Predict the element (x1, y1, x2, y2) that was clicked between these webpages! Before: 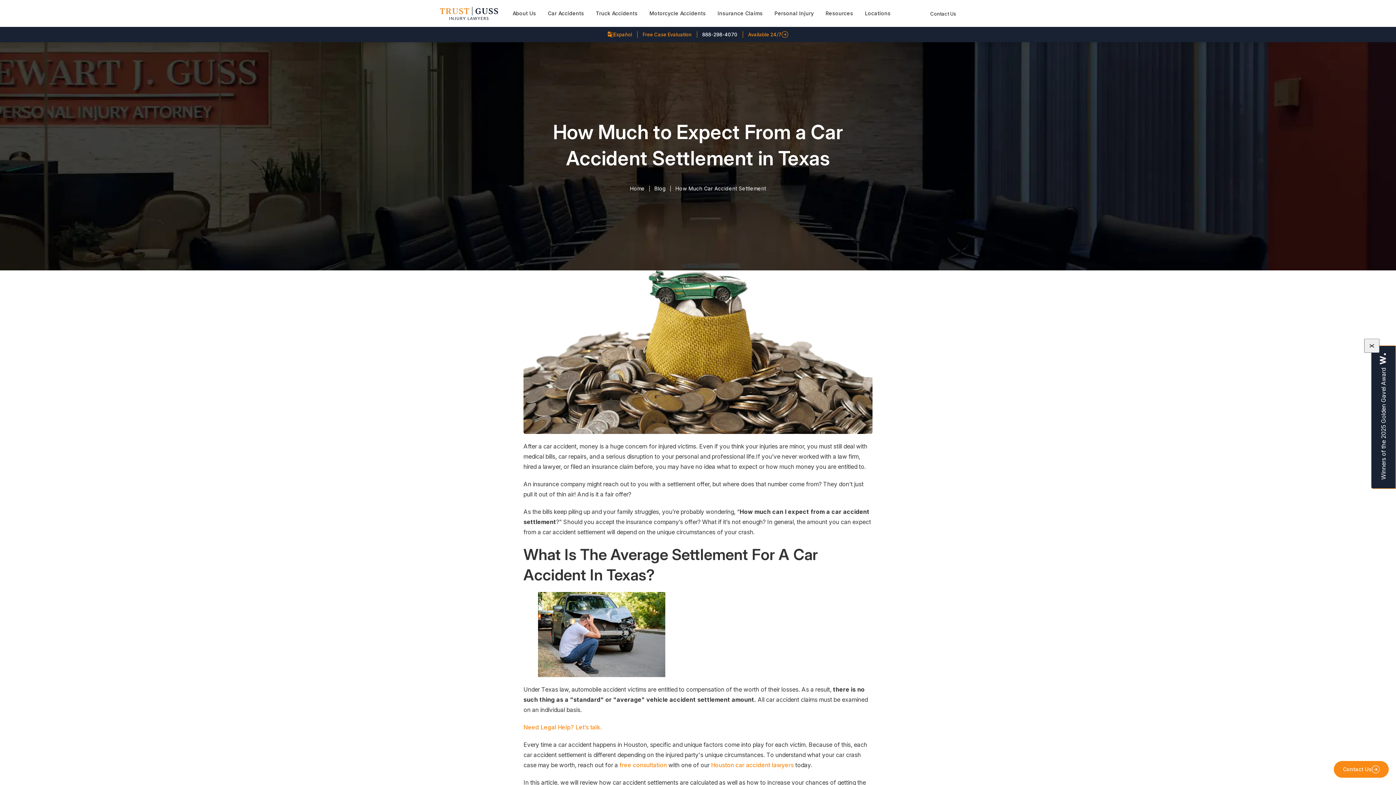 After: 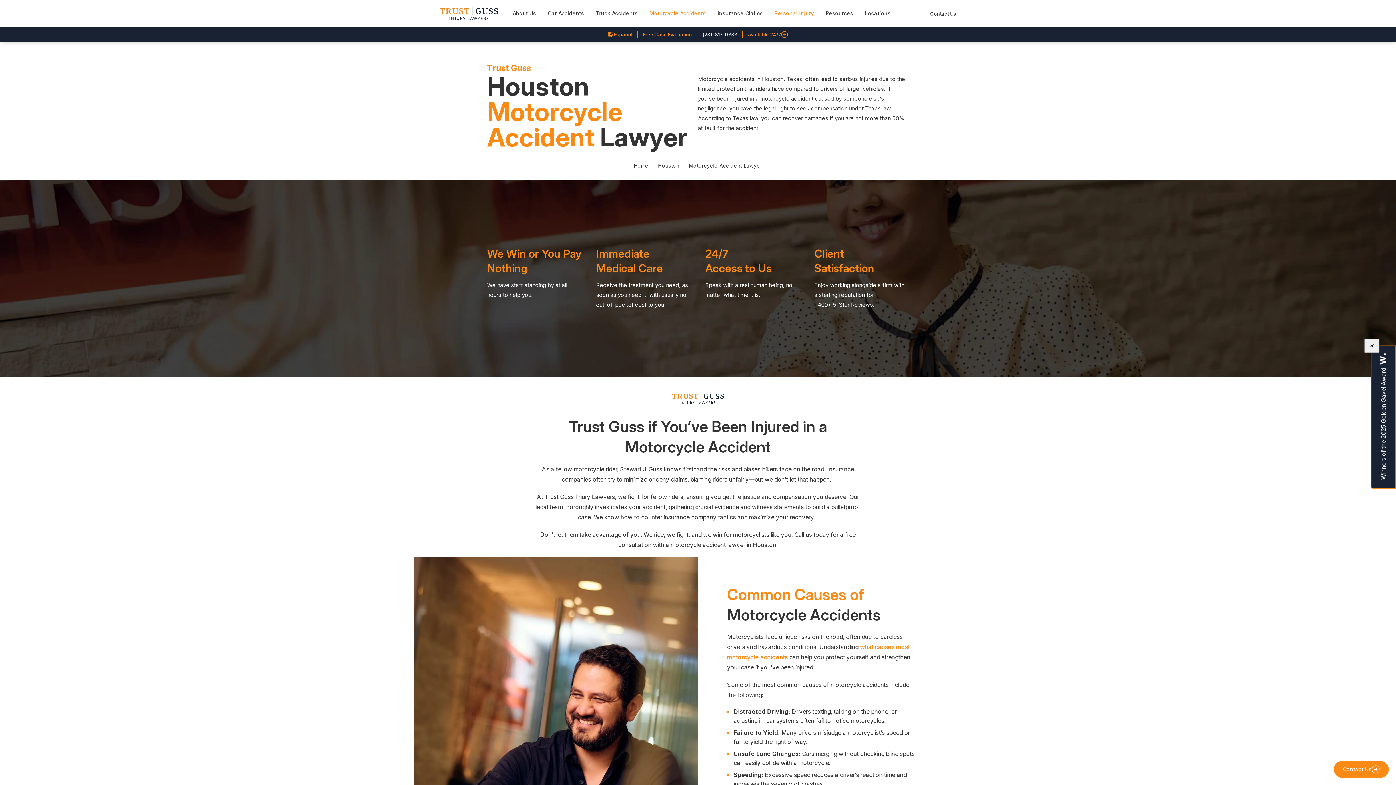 Action: label: Motorcycle Accidents bbox: (649, 0, 705, 26)